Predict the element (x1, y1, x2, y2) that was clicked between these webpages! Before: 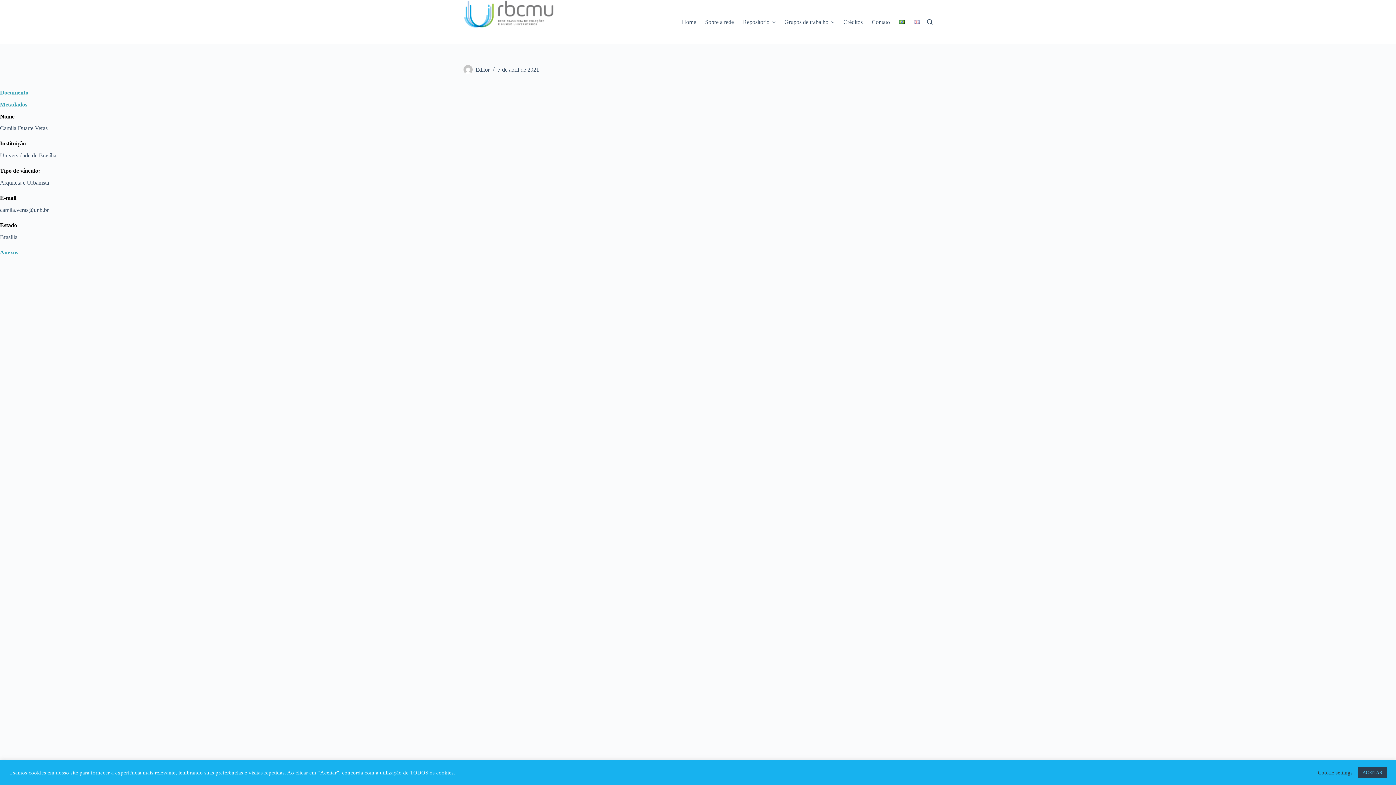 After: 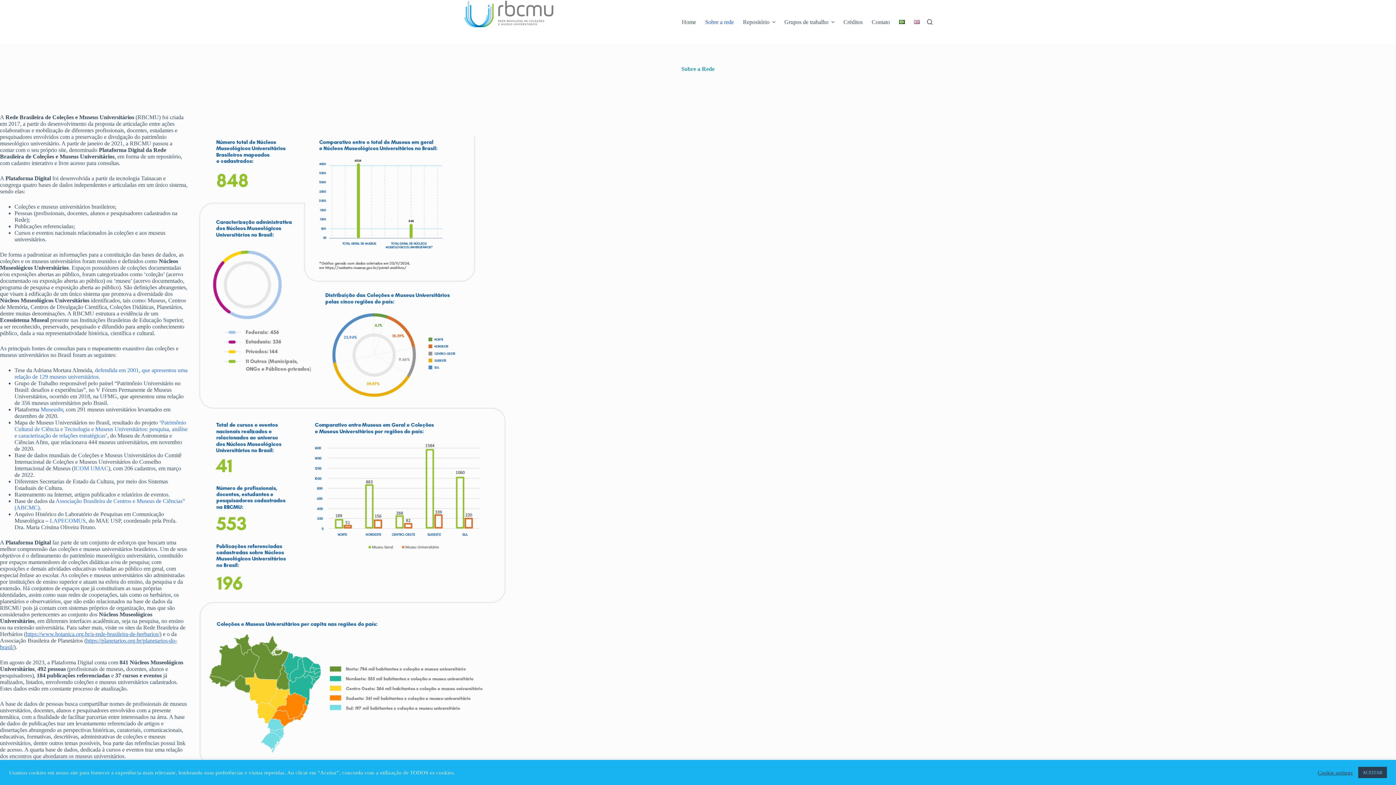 Action: bbox: (700, 0, 738, 44) label: Sobre a rede